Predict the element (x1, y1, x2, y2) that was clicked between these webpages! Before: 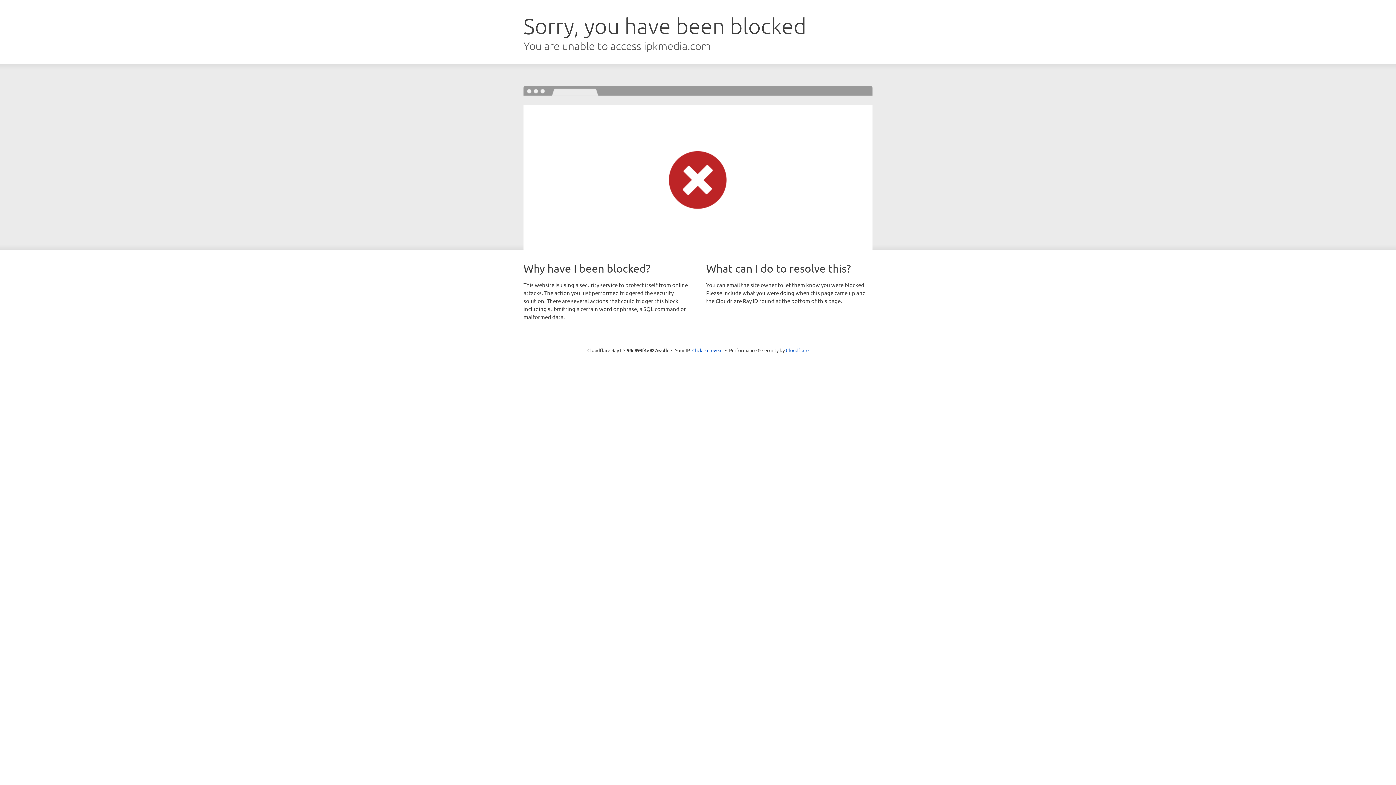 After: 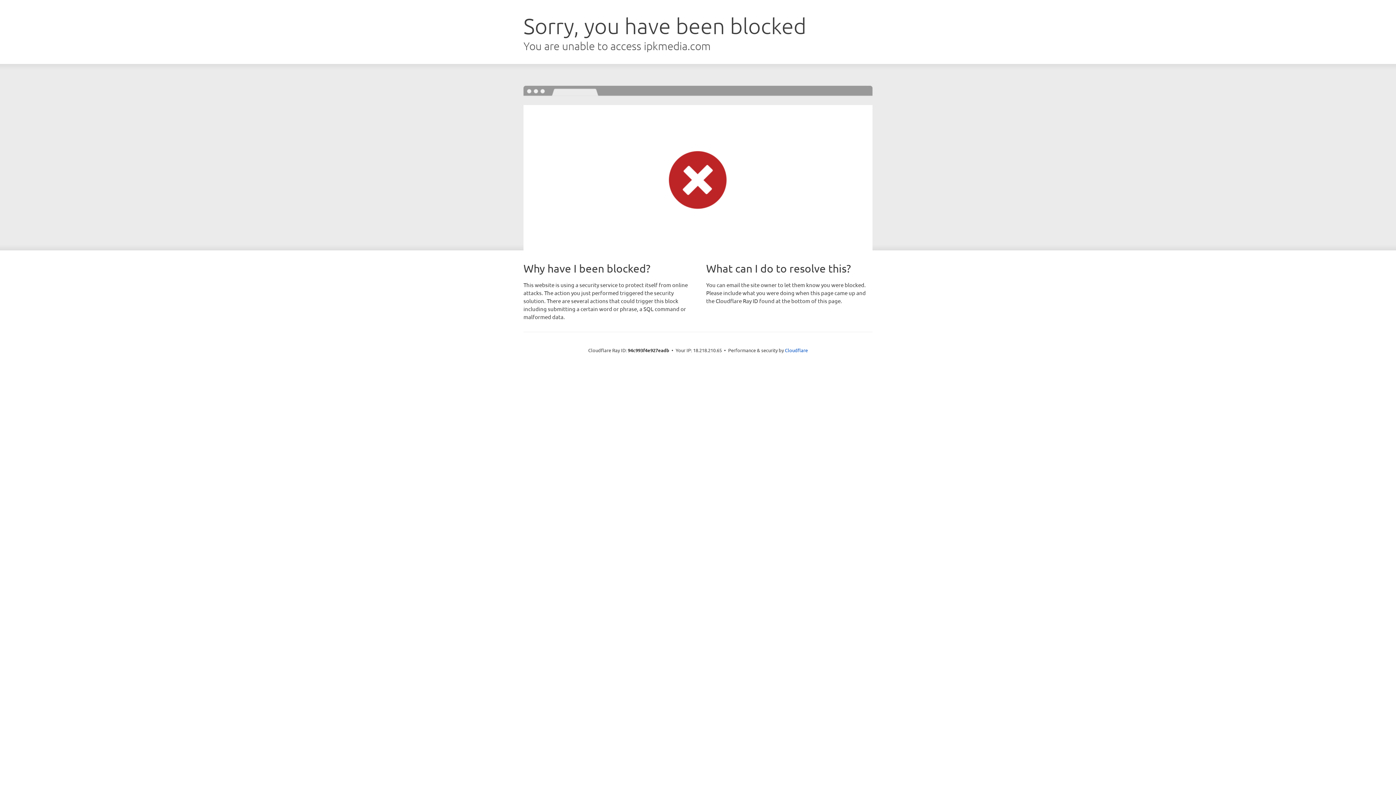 Action: label: Click to reveal bbox: (692, 346, 722, 353)